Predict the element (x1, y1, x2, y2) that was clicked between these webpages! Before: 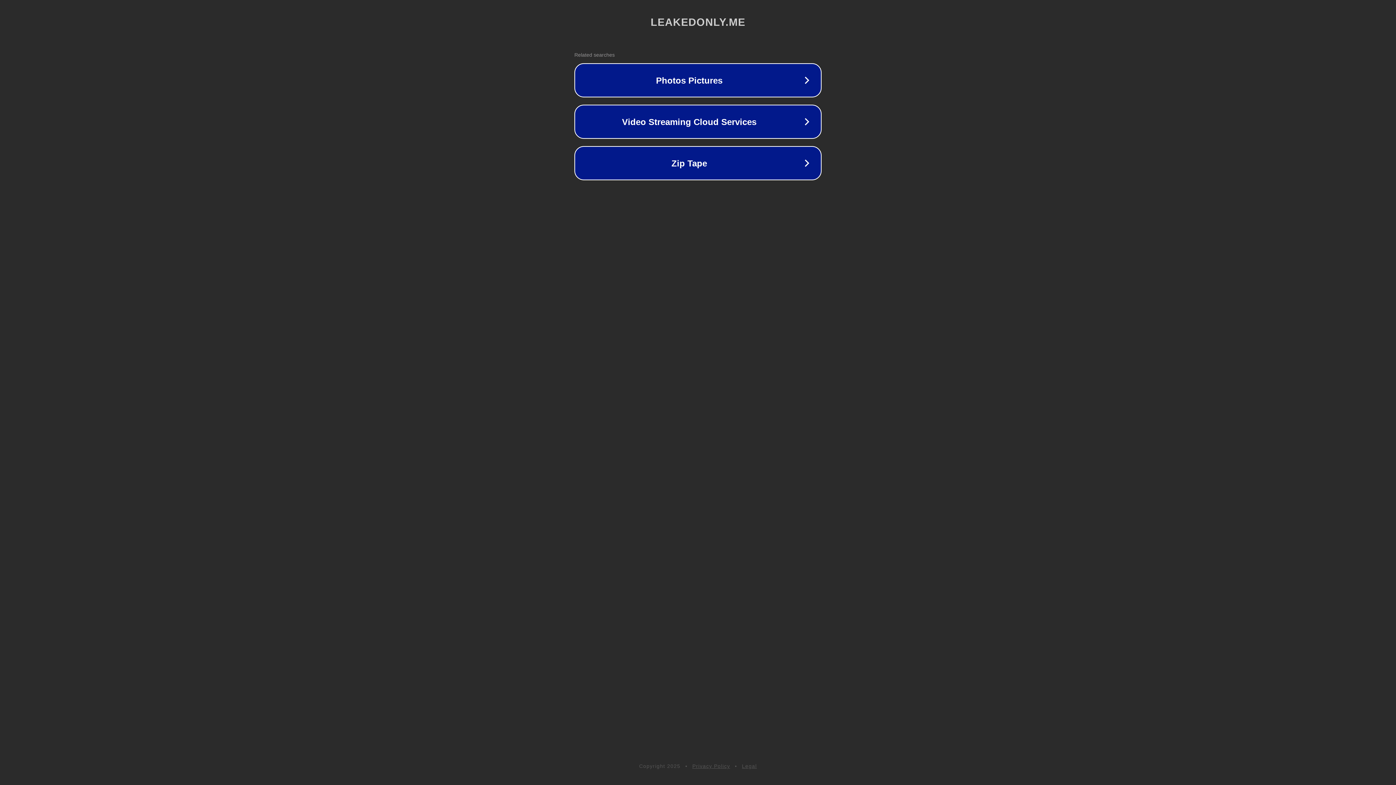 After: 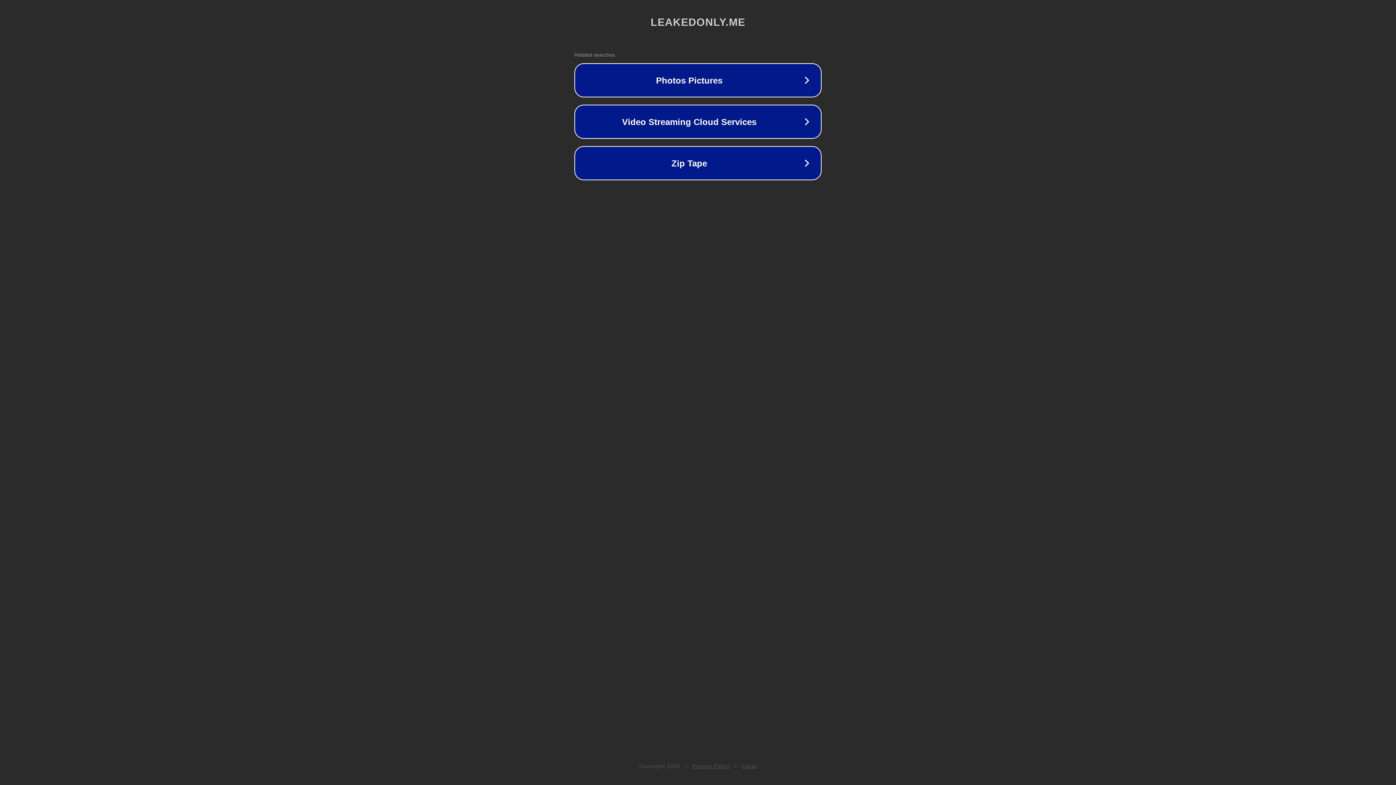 Action: bbox: (692, 763, 730, 769) label: Privacy Policy